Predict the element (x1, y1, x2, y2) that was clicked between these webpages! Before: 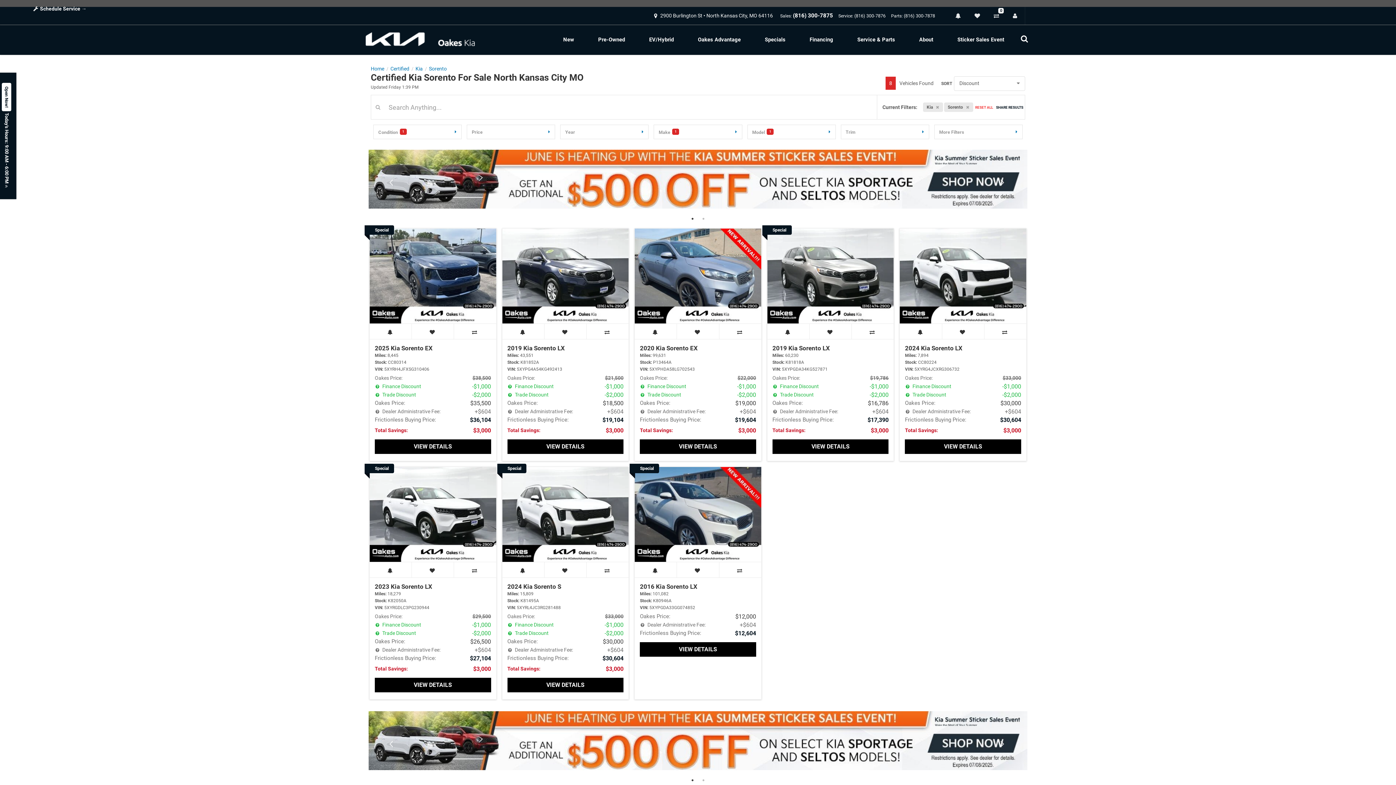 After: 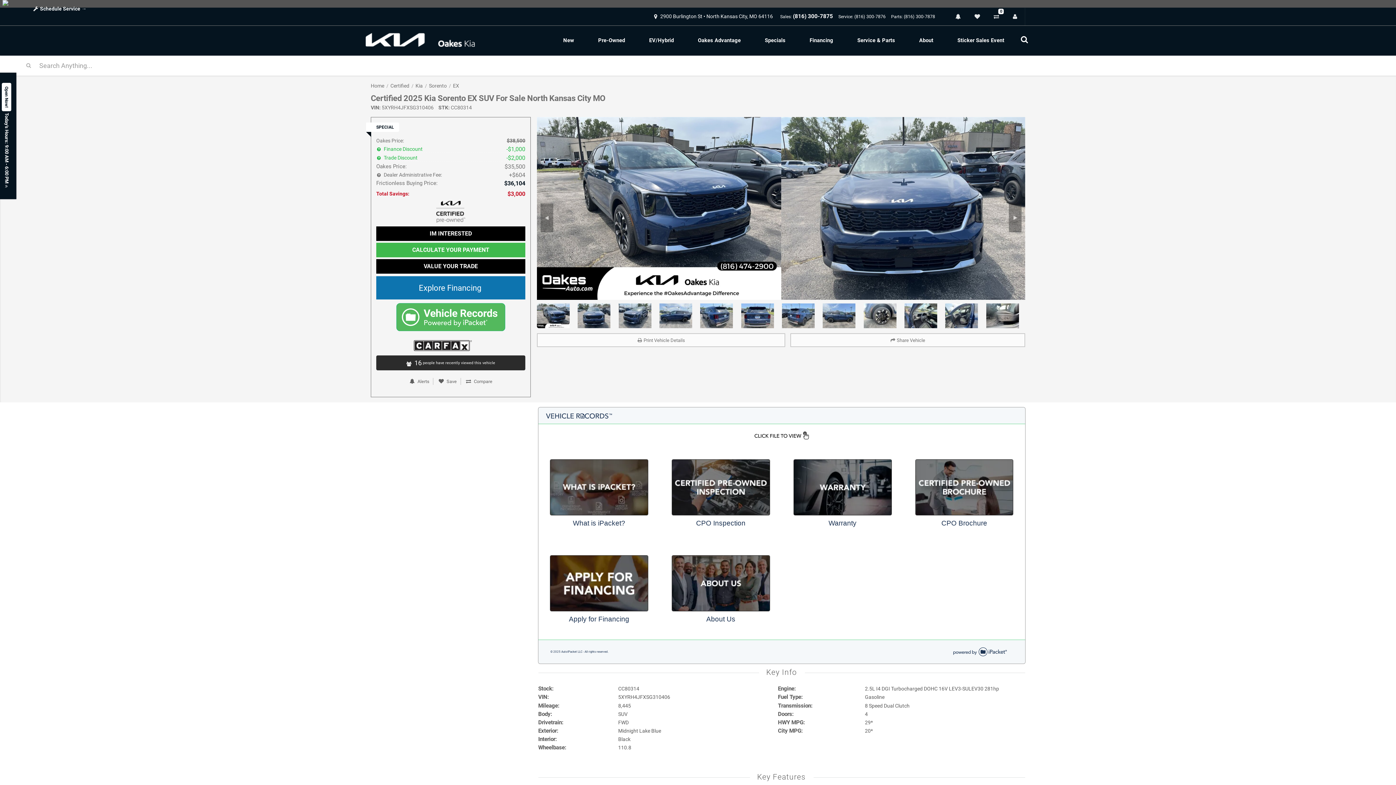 Action: bbox: (369, 228, 496, 323)